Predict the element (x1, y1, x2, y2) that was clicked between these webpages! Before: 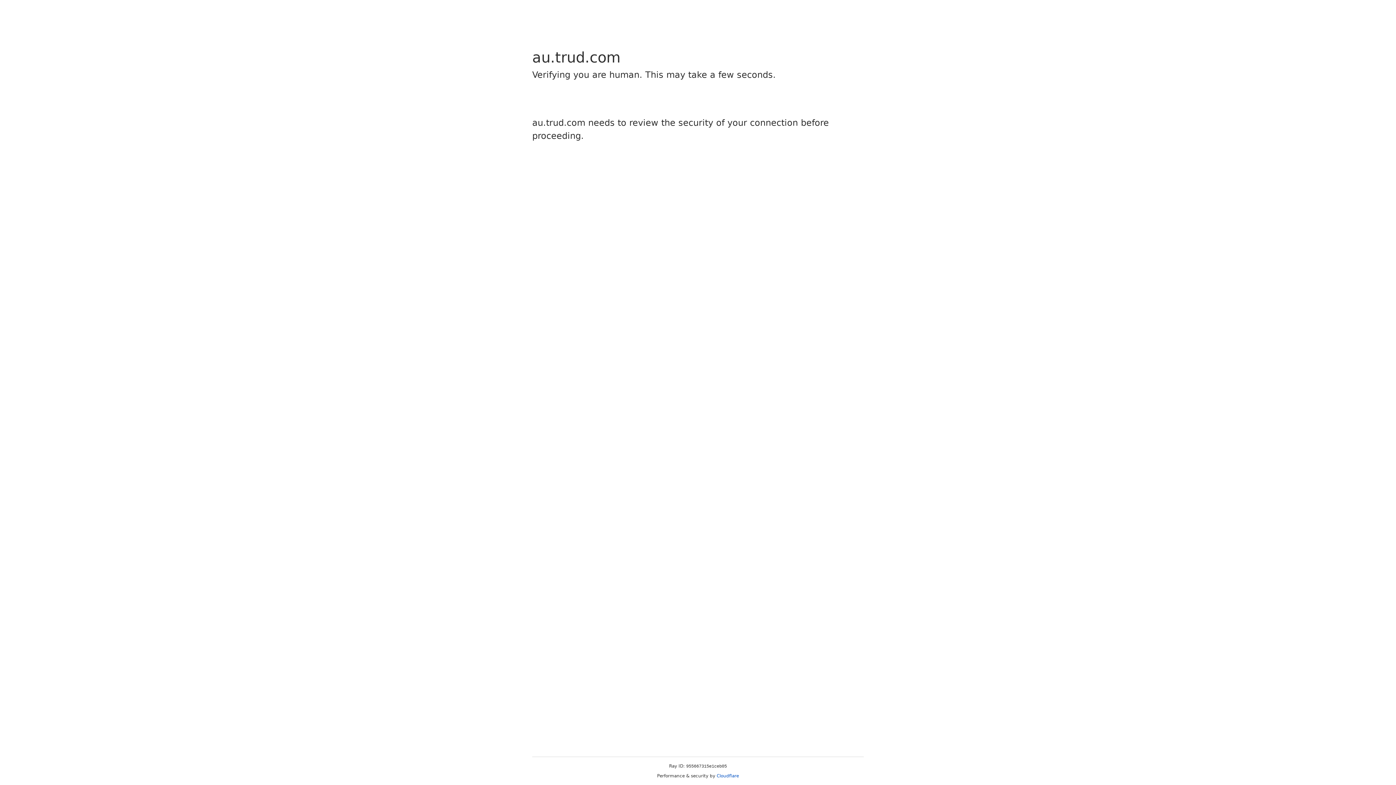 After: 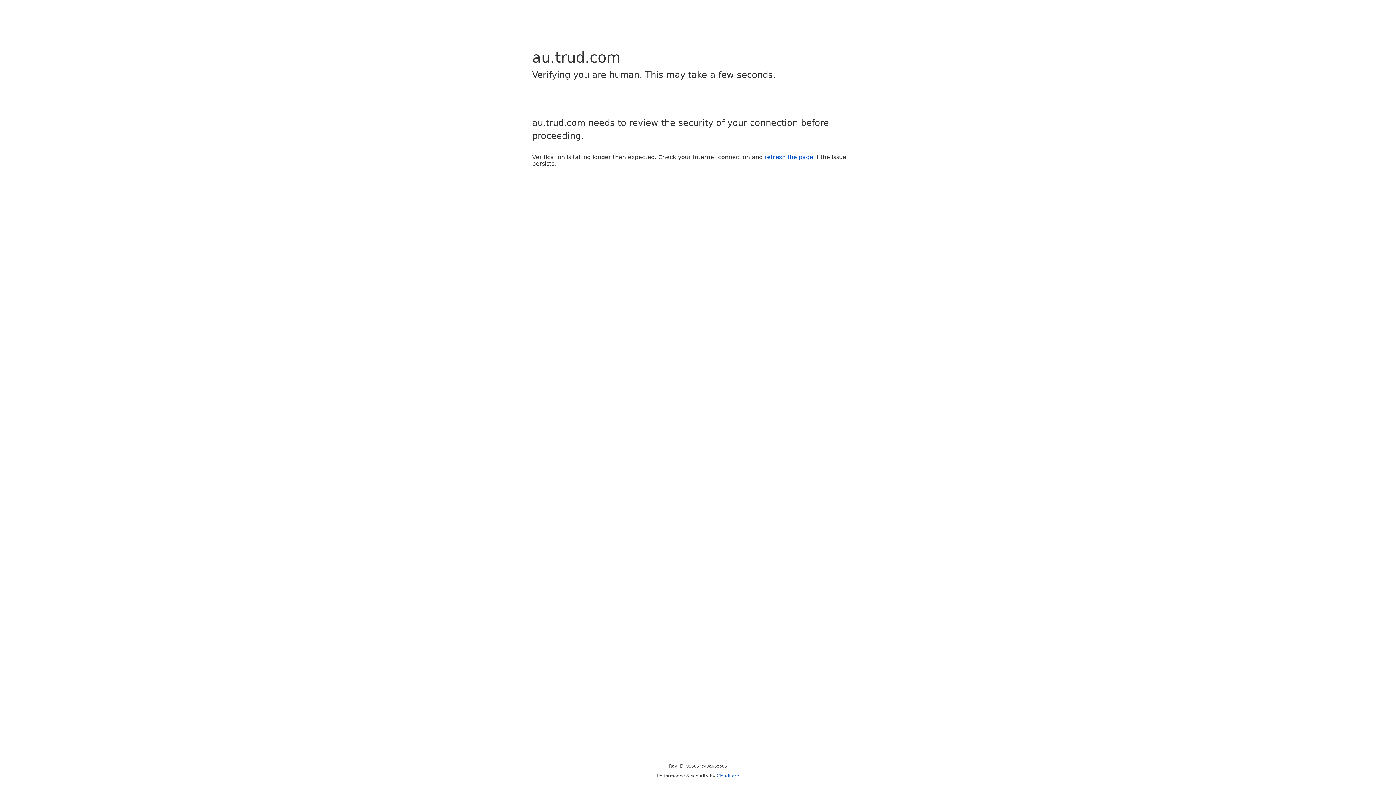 Action: label: Cloudflare bbox: (716, 773, 739, 778)